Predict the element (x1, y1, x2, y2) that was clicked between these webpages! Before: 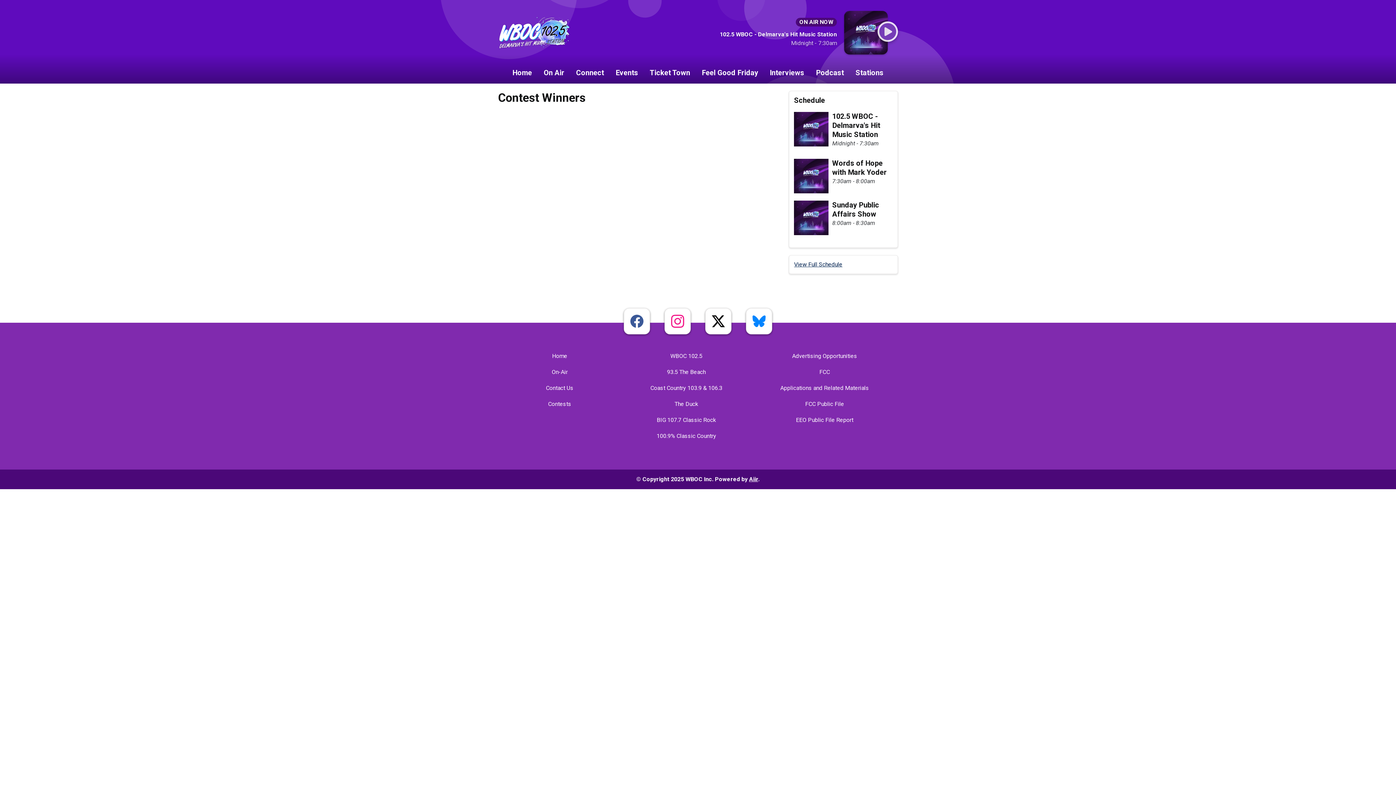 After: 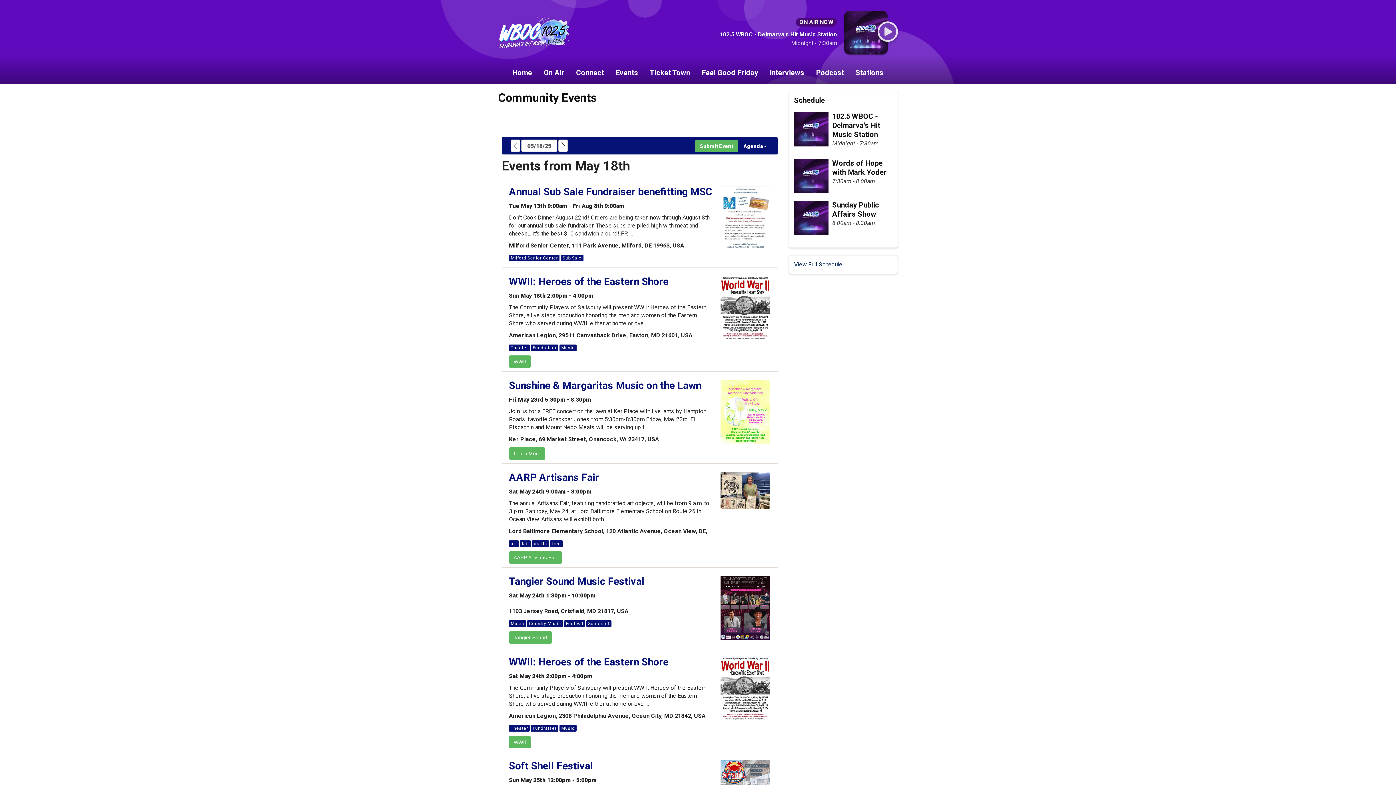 Action: bbox: (610, 61, 644, 83) label: Events